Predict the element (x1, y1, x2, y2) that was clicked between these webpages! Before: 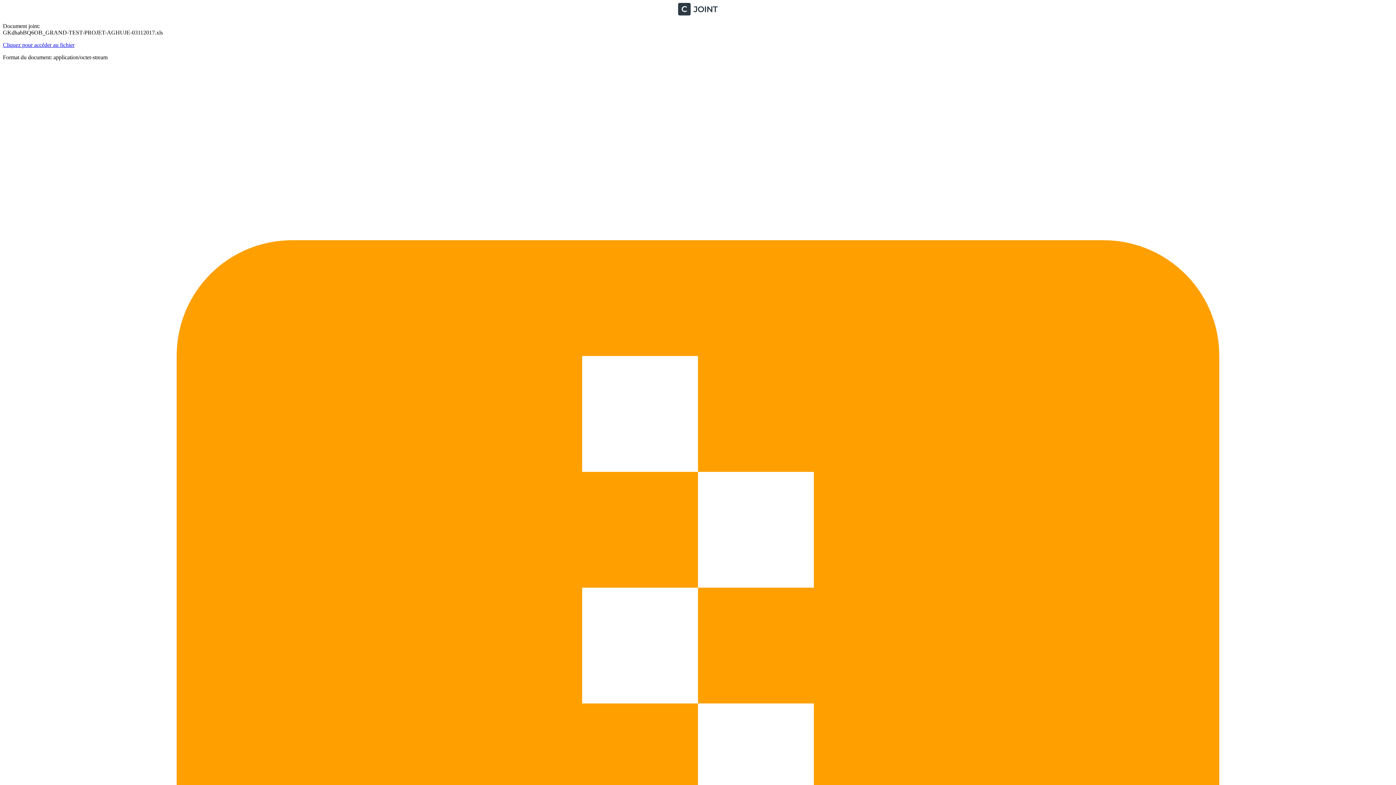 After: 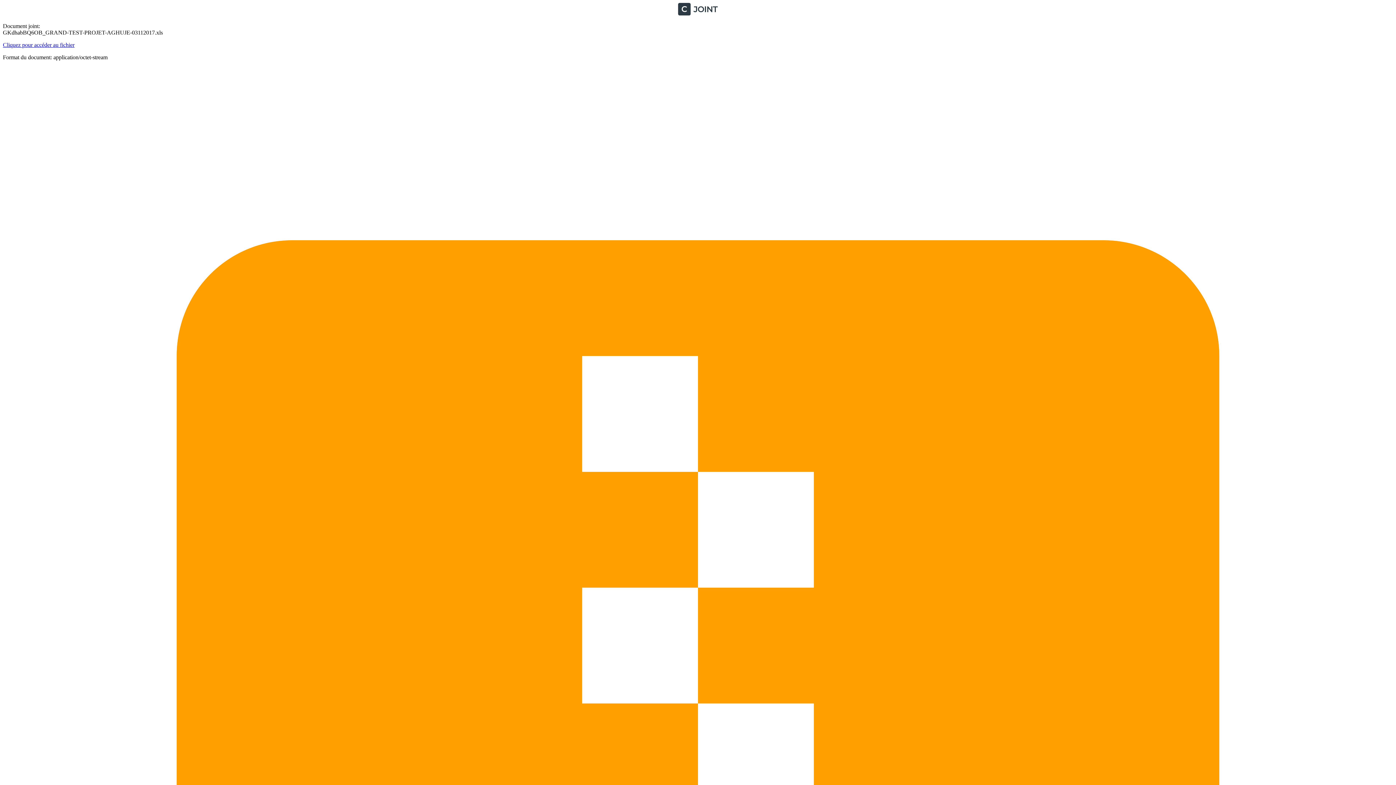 Action: bbox: (2, 41, 74, 48) label: Cliquez pour accéder au fichier